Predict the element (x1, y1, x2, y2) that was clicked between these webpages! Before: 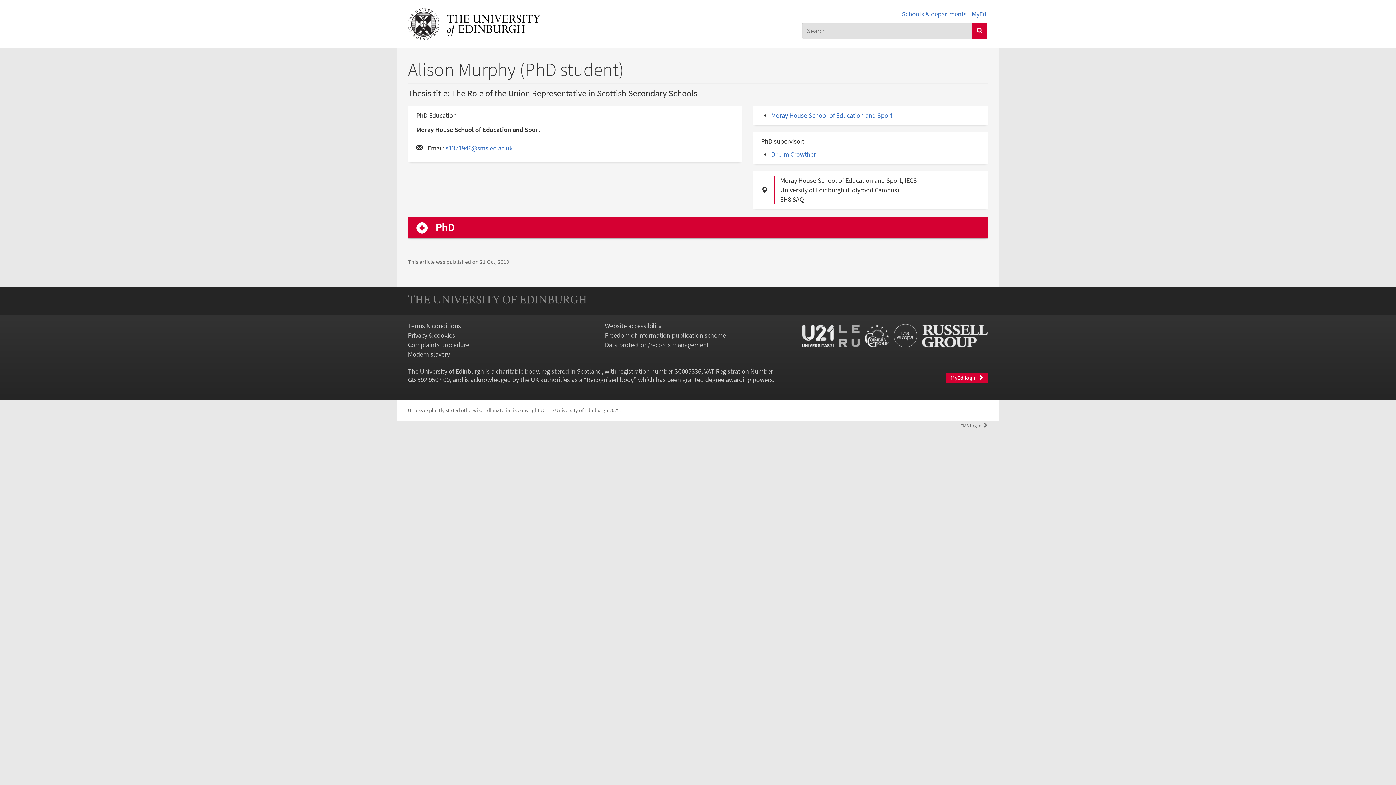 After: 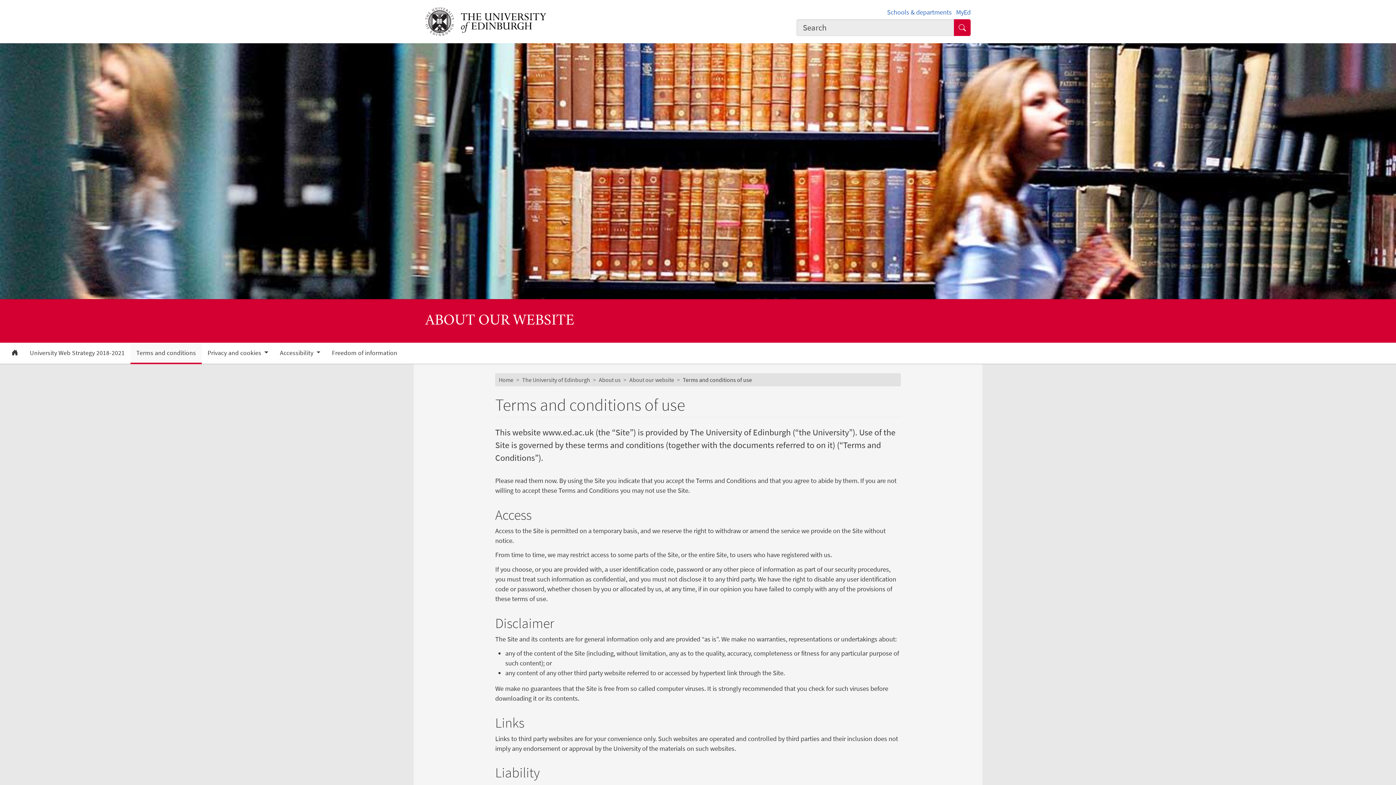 Action: bbox: (408, 321, 461, 330) label: Terms & conditions